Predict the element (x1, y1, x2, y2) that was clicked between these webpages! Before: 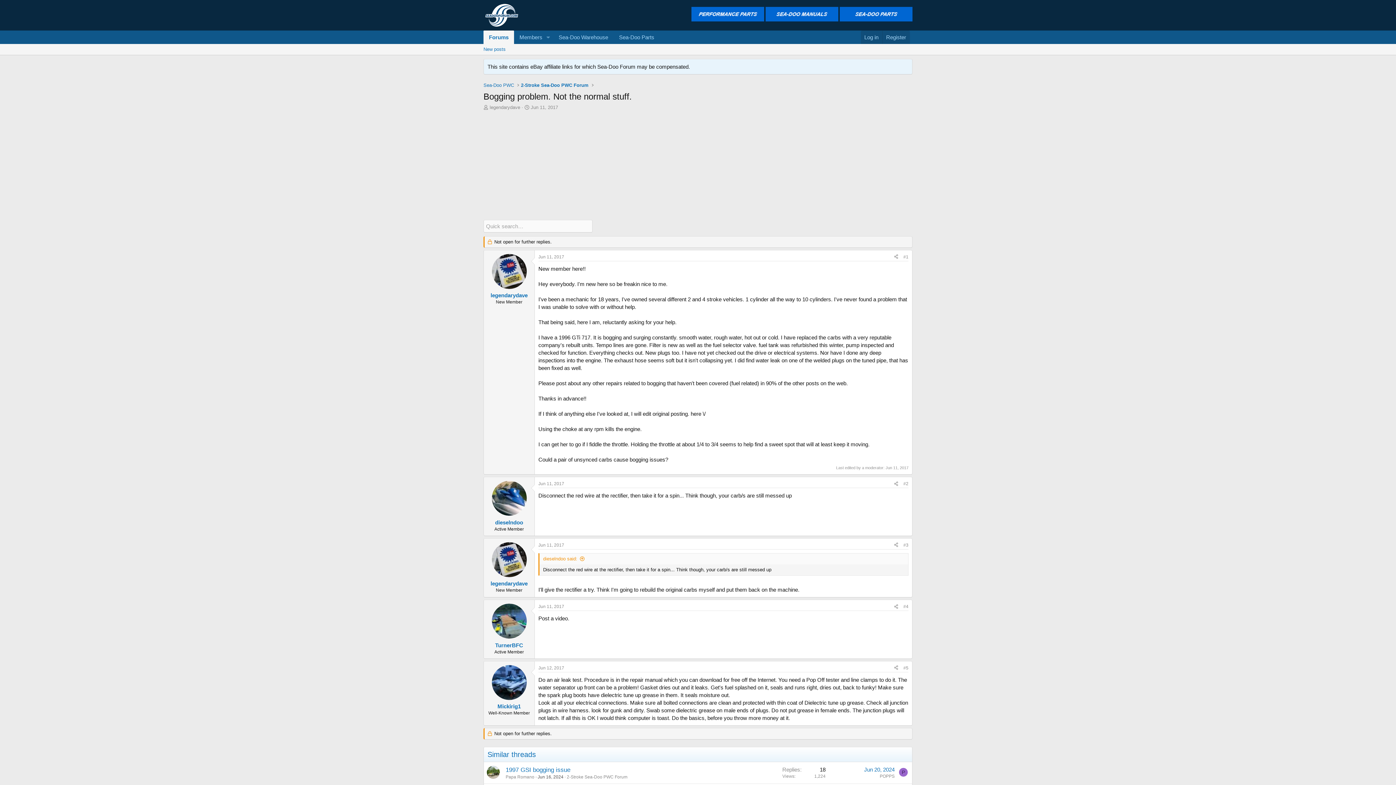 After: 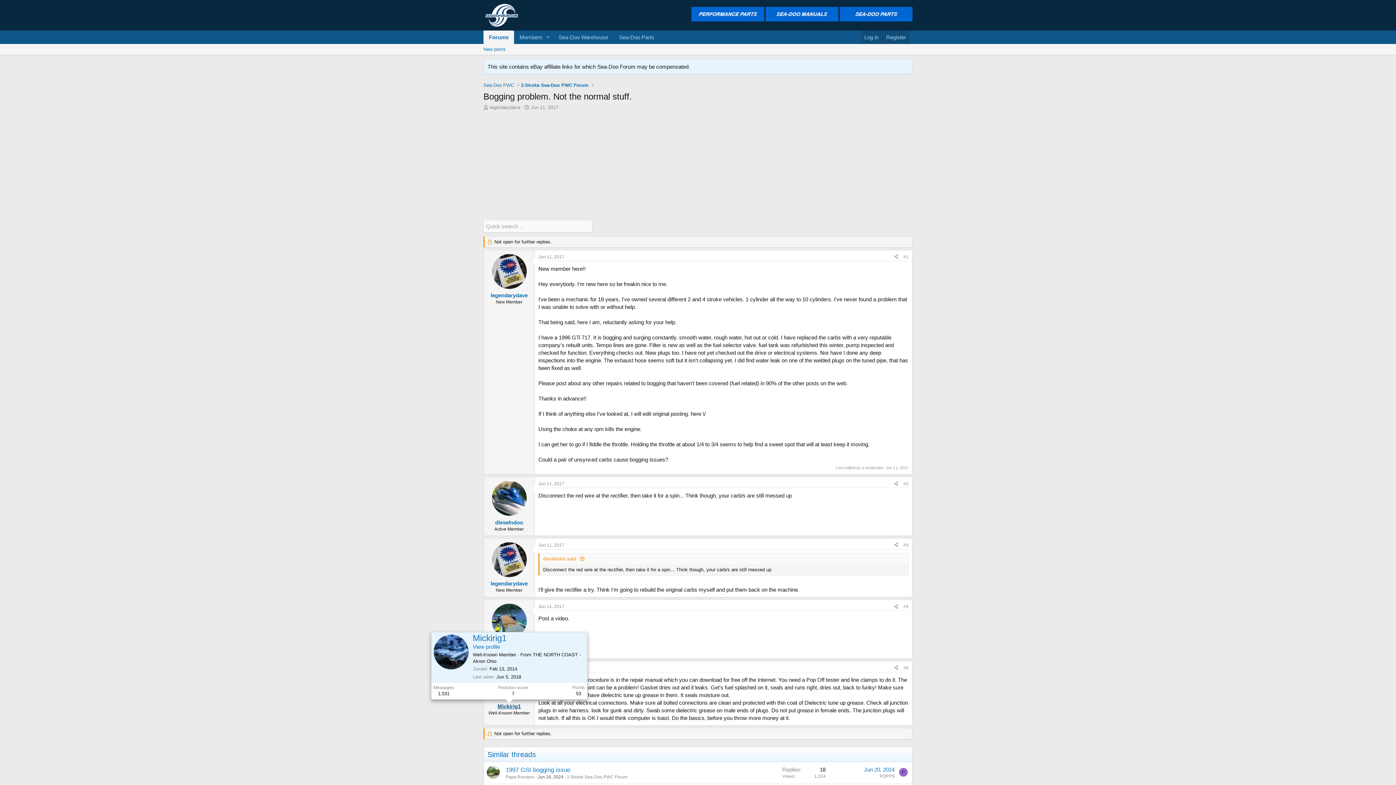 Action: label: Mickirig1 bbox: (497, 703, 520, 709)